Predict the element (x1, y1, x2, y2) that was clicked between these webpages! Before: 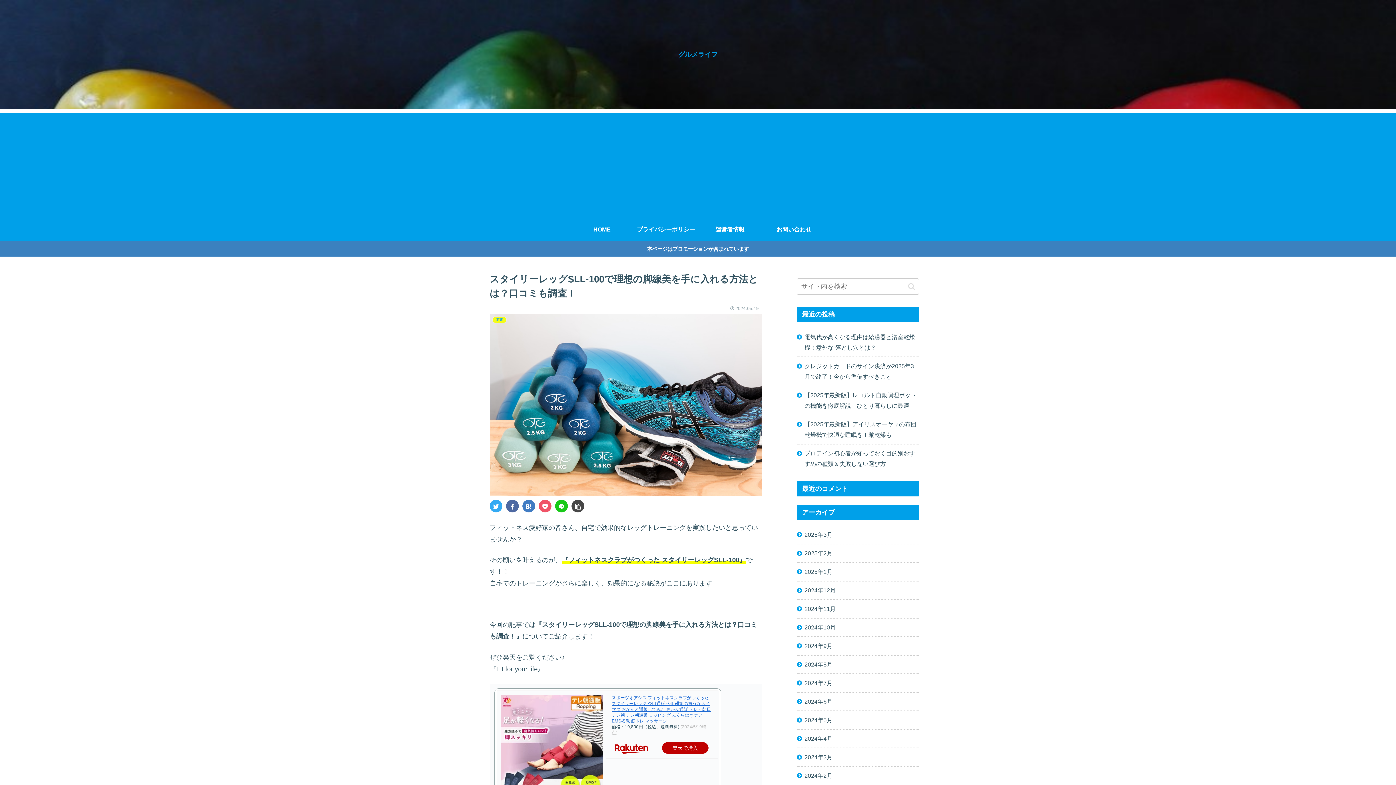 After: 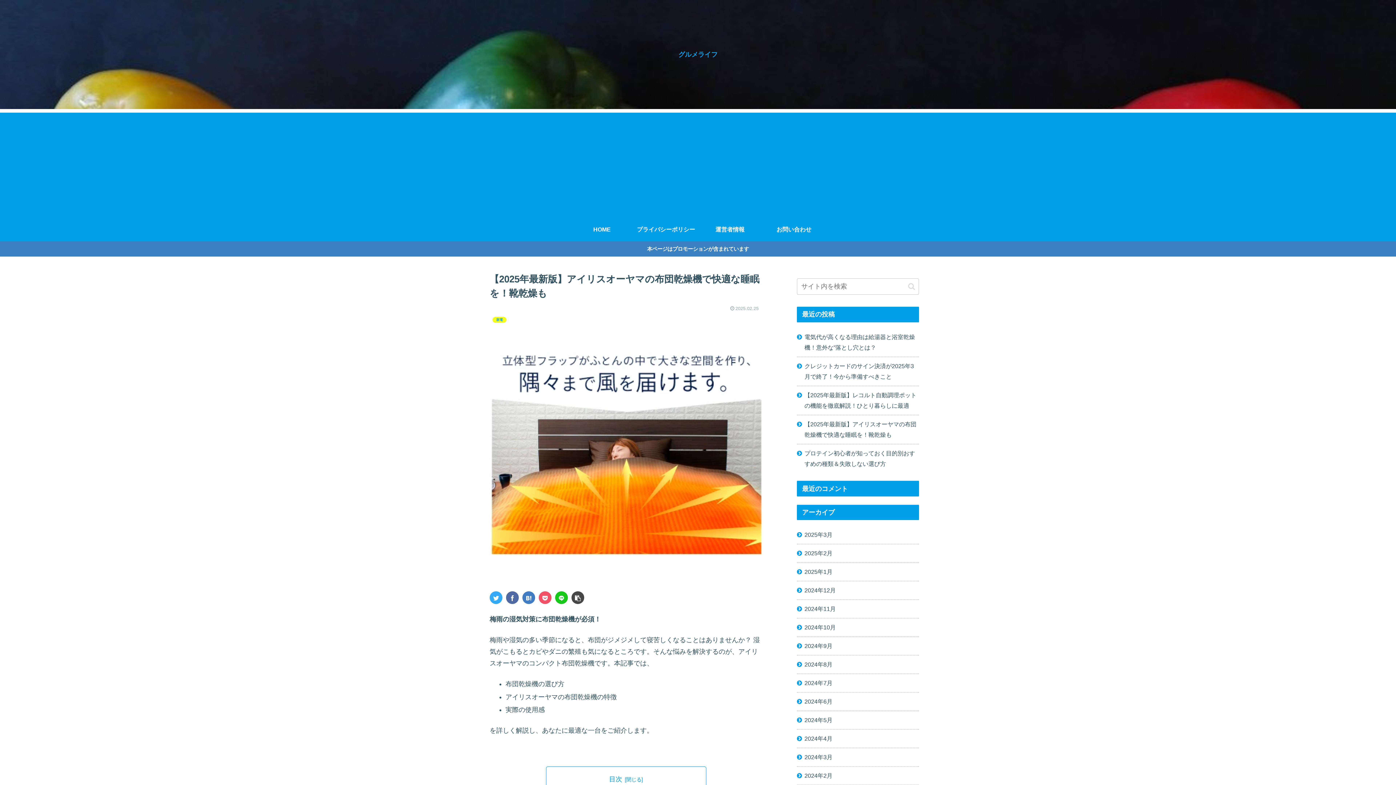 Action: label: 【2025年最新版】アイリスオーヤマの布団乾燥機で快適な睡眠を！靴乾燥も bbox: (797, 415, 919, 443)